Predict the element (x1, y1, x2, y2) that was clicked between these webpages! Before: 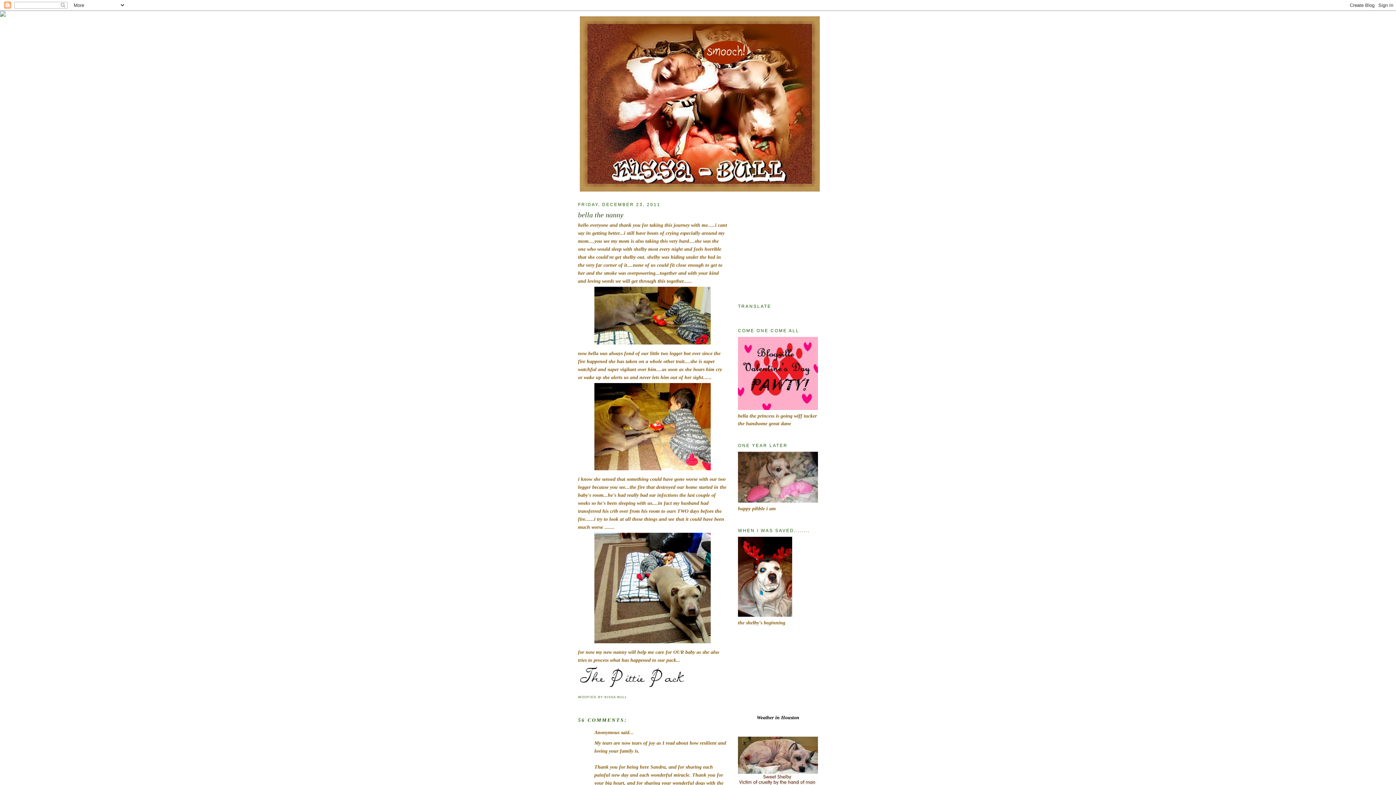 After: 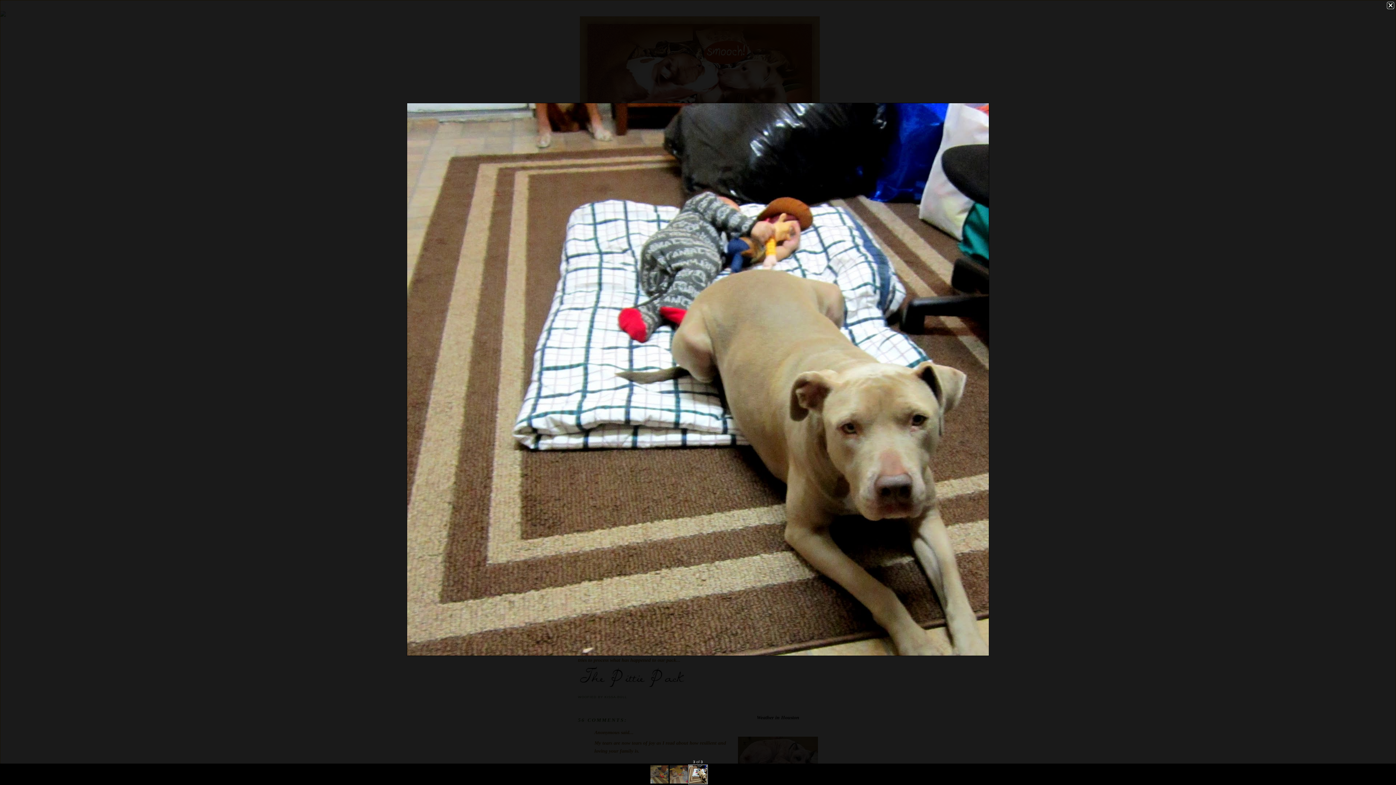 Action: bbox: (578, 531, 727, 645)